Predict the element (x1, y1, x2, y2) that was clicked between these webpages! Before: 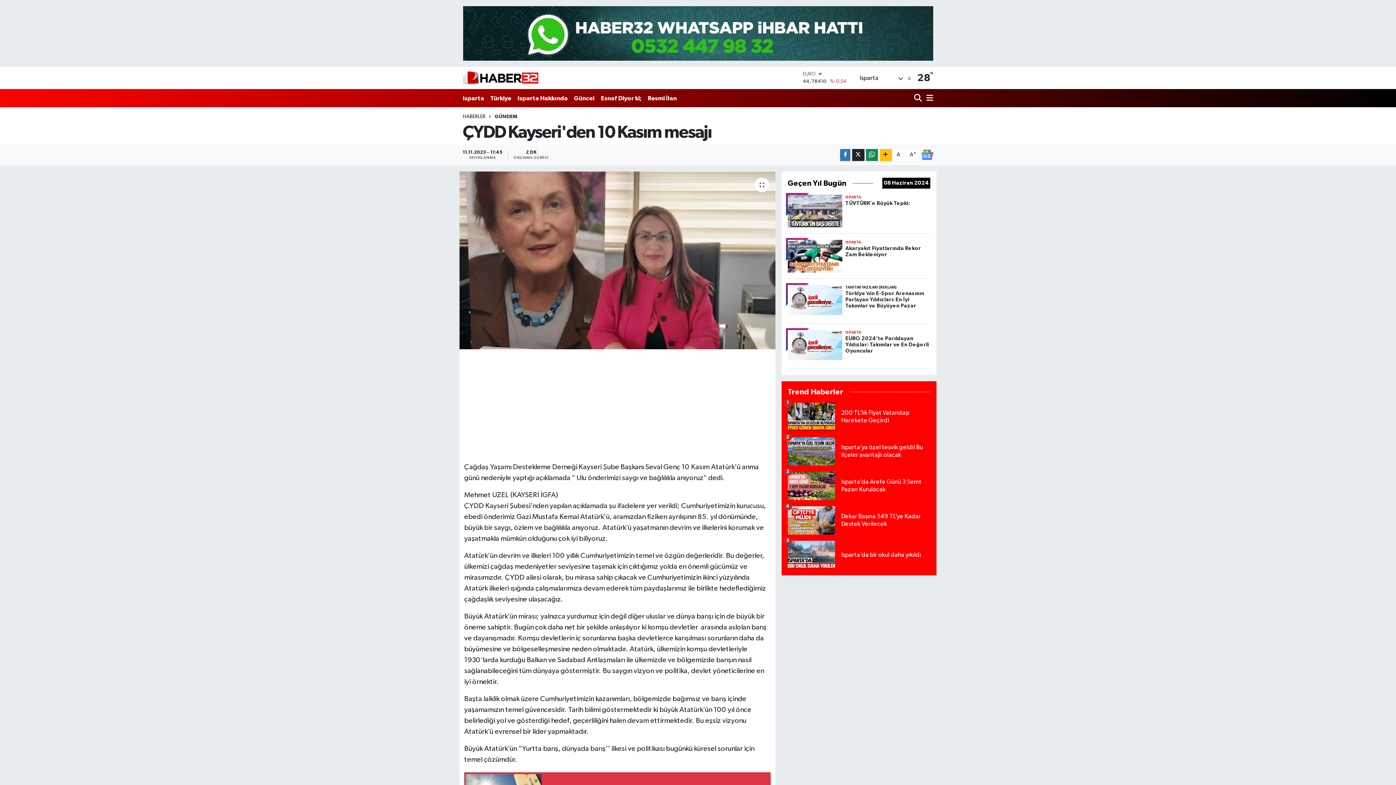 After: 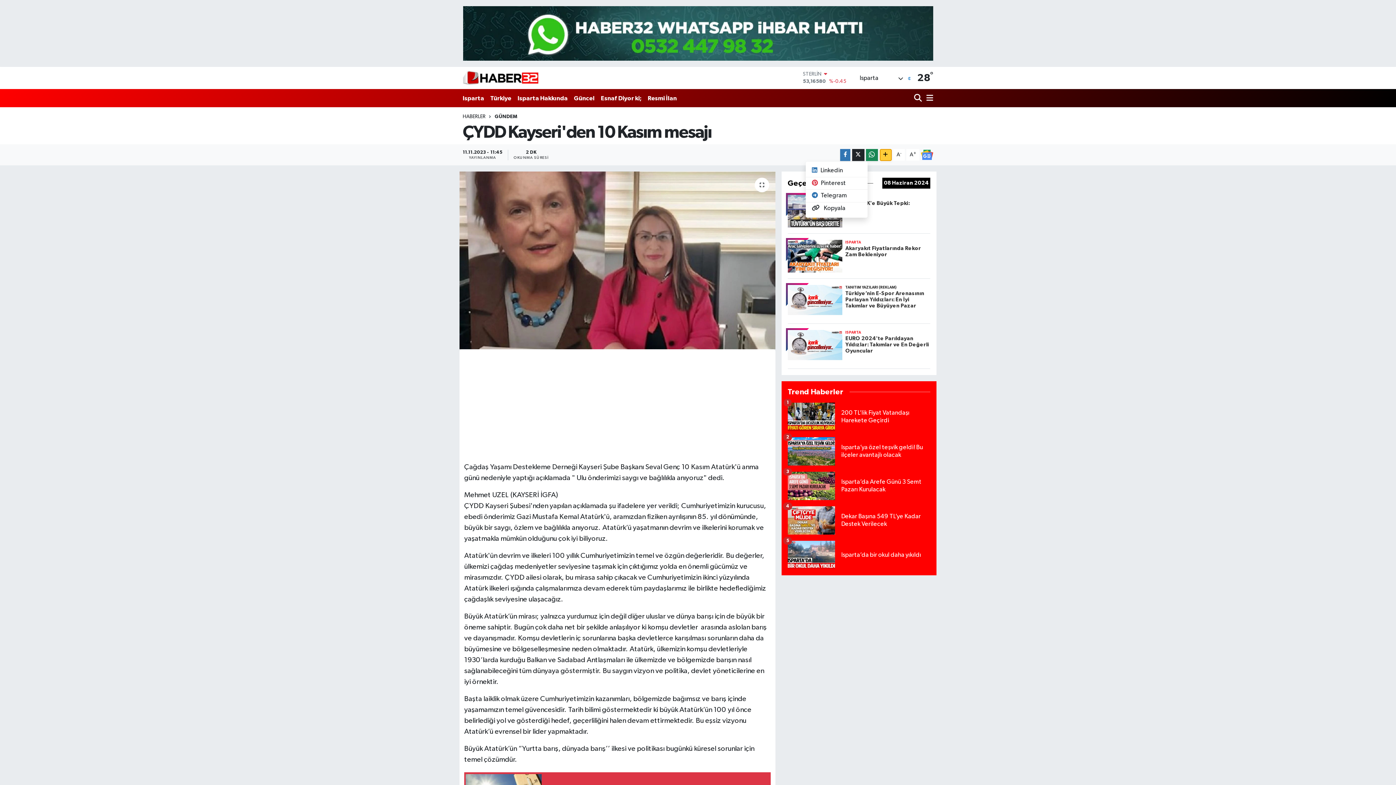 Action: bbox: (879, 148, 891, 160)